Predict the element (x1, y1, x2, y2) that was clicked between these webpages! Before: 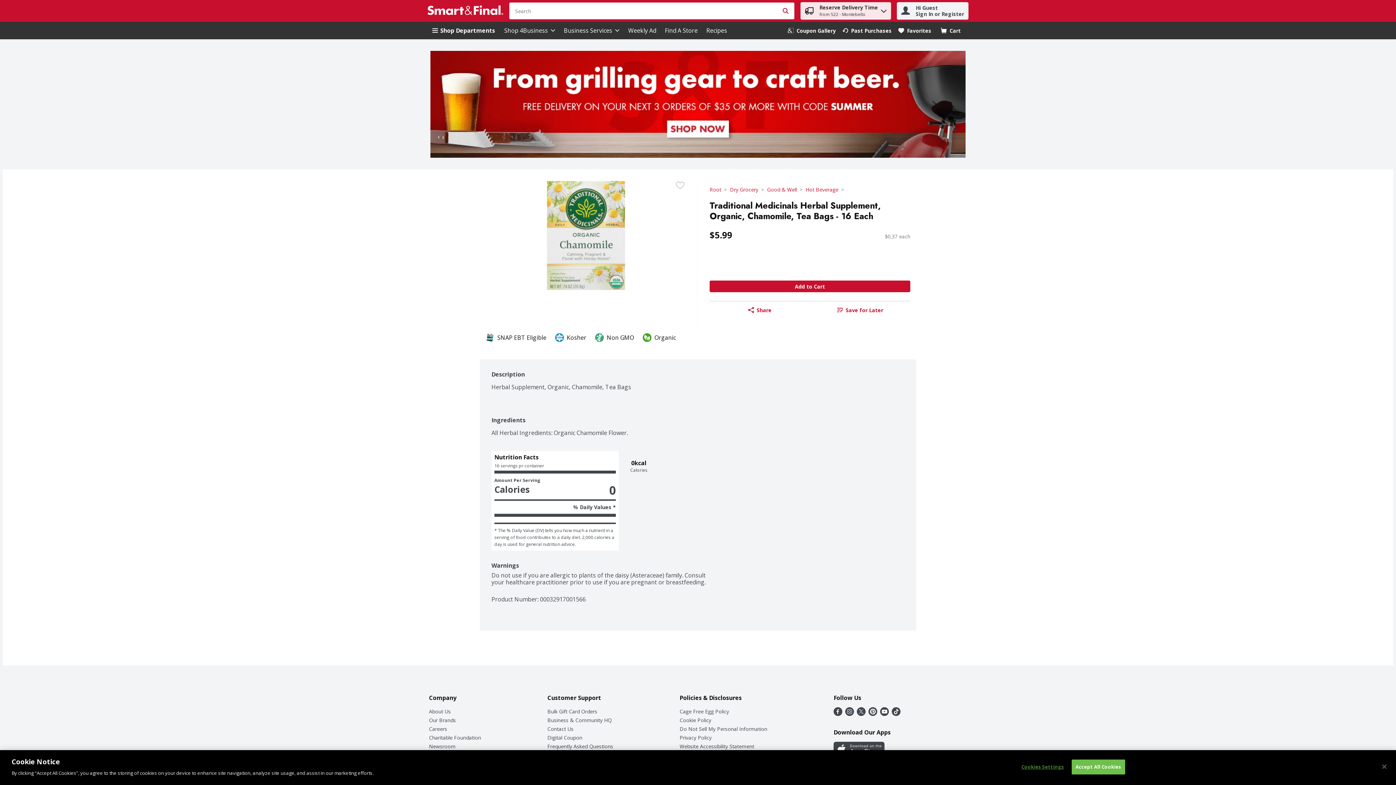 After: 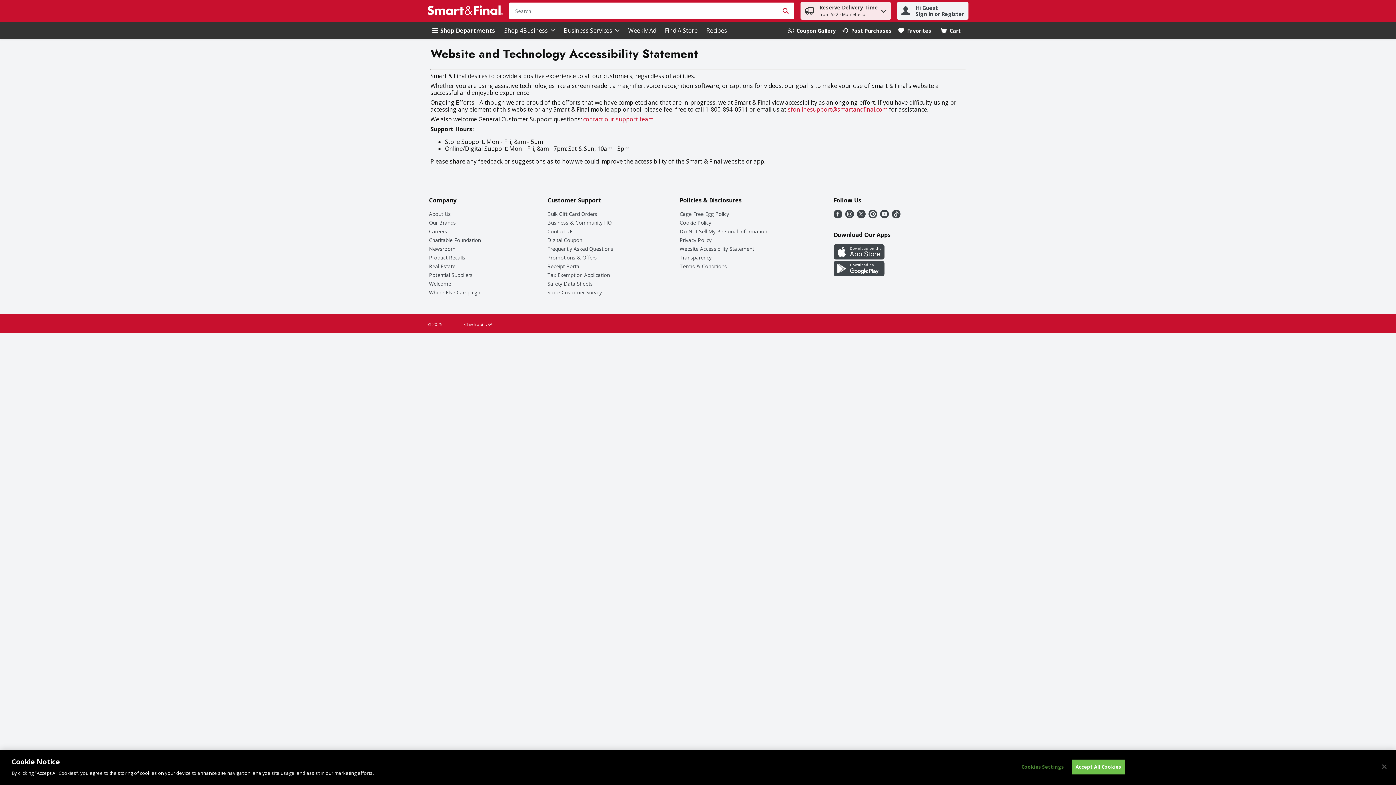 Action: bbox: (679, 743, 754, 750) label: Website Accessibility Statement